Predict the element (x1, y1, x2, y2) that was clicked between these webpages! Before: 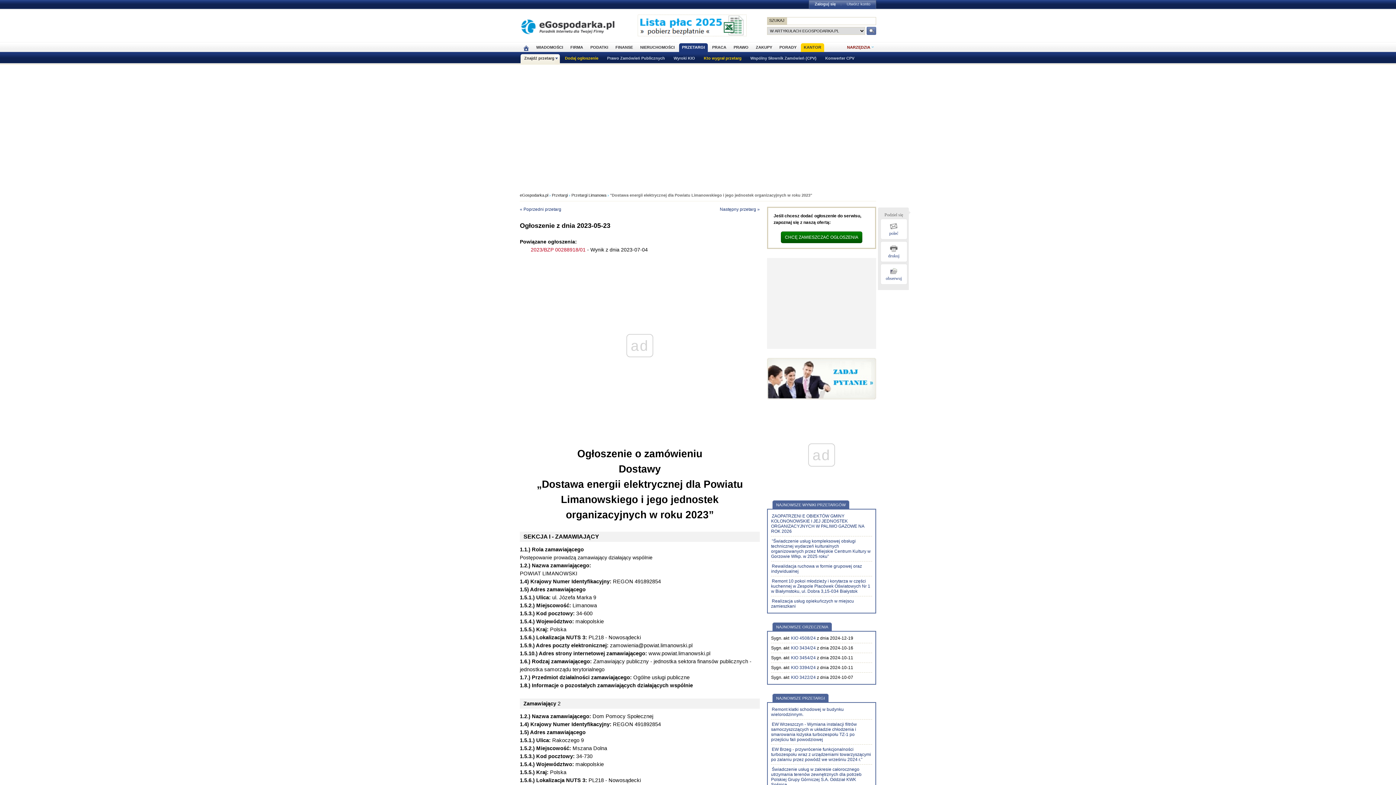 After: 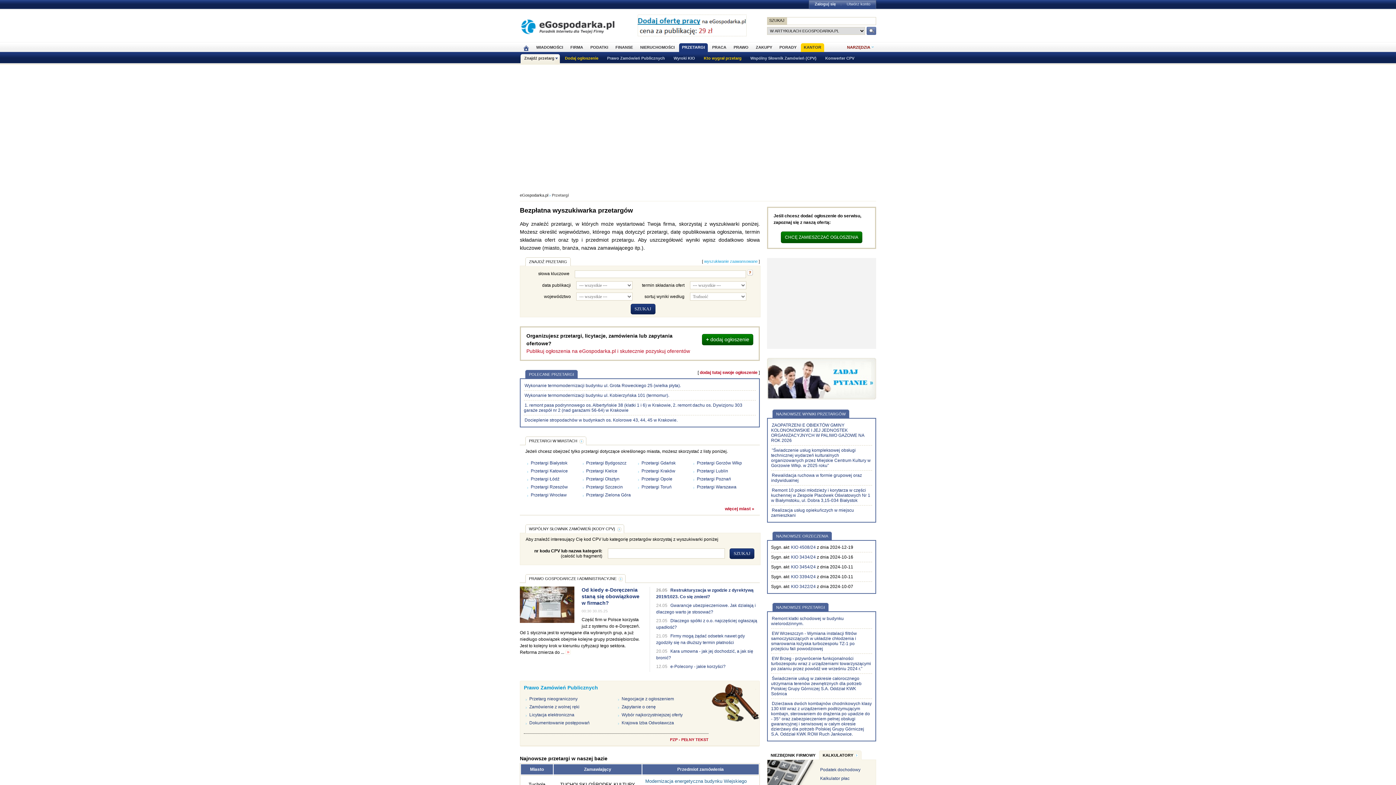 Action: label: Znajdź przetarg bbox: (520, 54, 560, 64)